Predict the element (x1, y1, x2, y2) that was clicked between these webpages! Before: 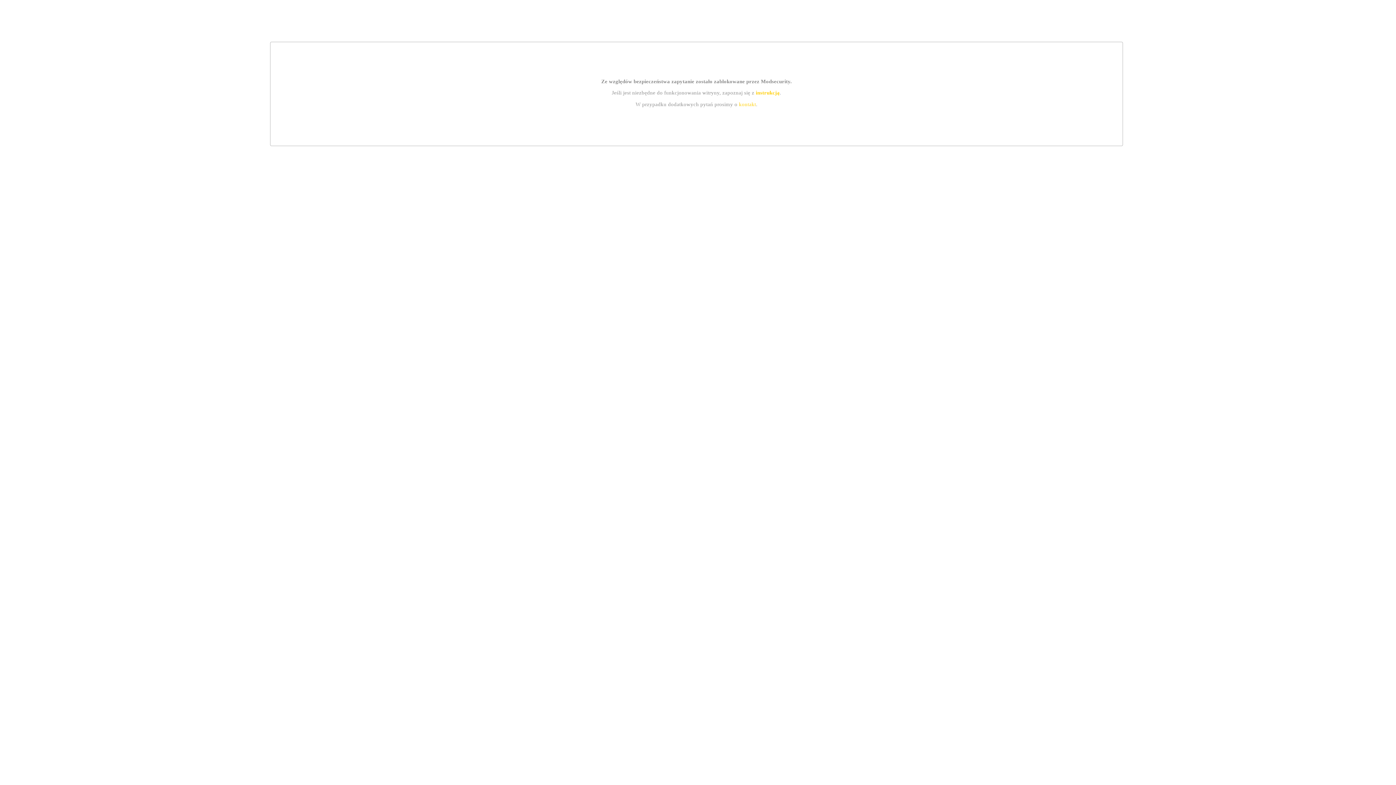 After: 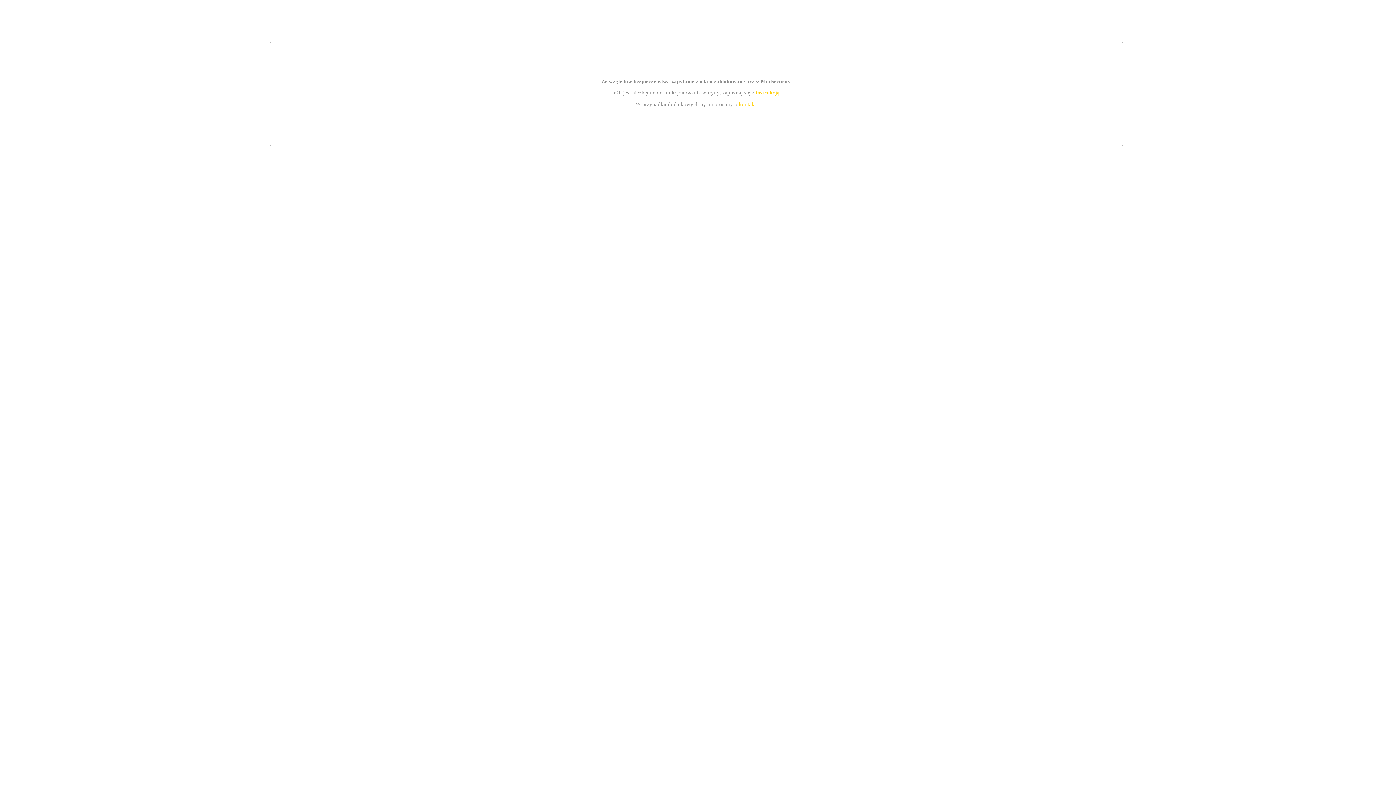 Action: bbox: (739, 101, 756, 107) label: kontakt